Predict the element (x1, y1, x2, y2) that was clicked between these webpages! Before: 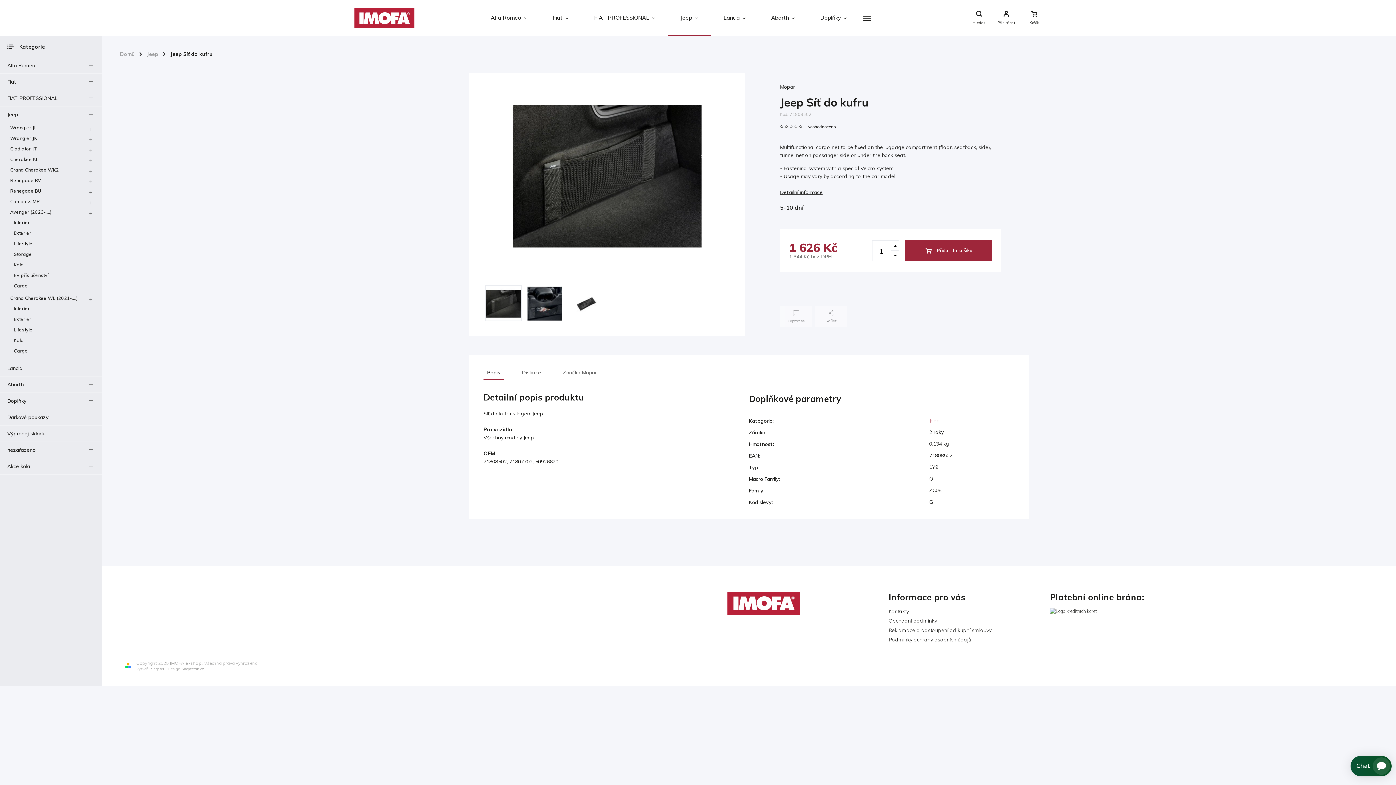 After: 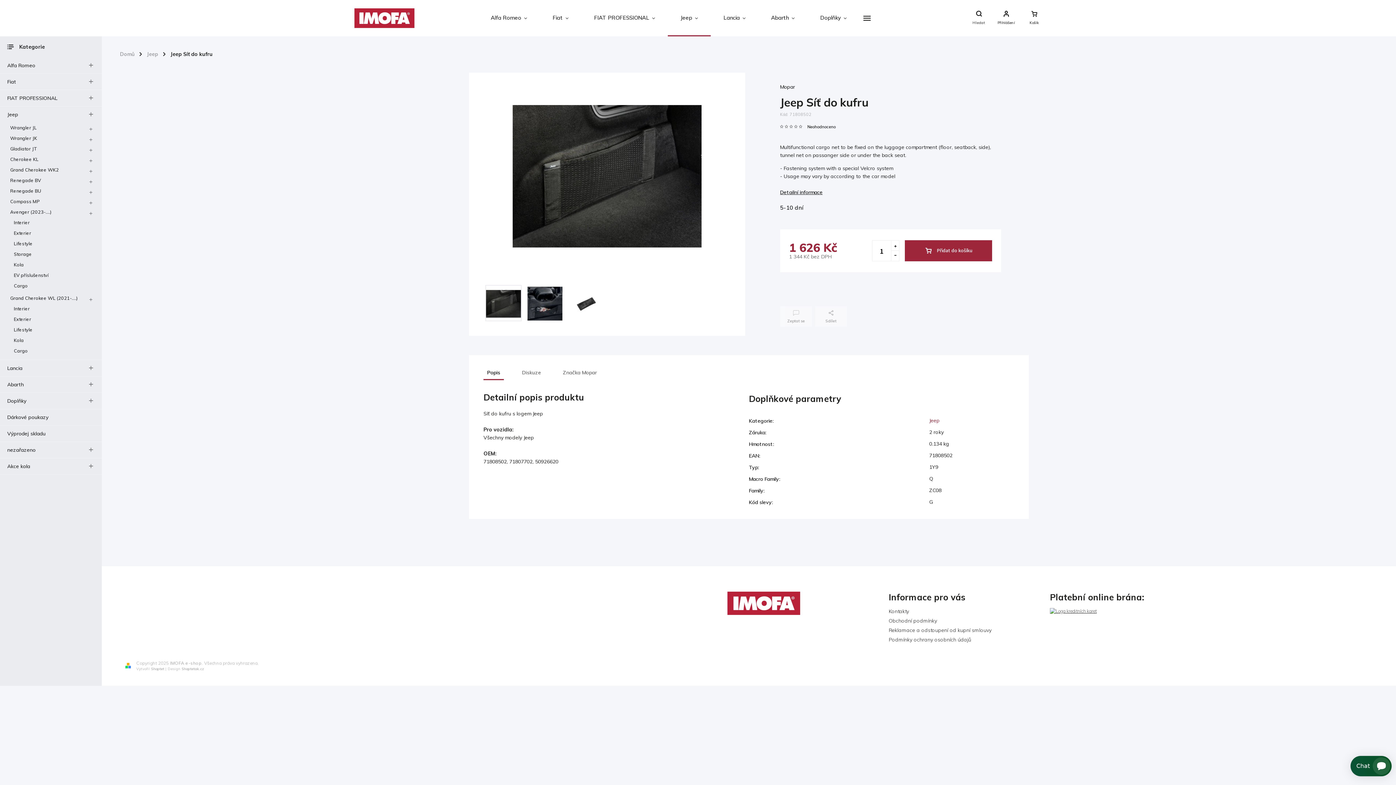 Action: bbox: (1050, 608, 1206, 614)